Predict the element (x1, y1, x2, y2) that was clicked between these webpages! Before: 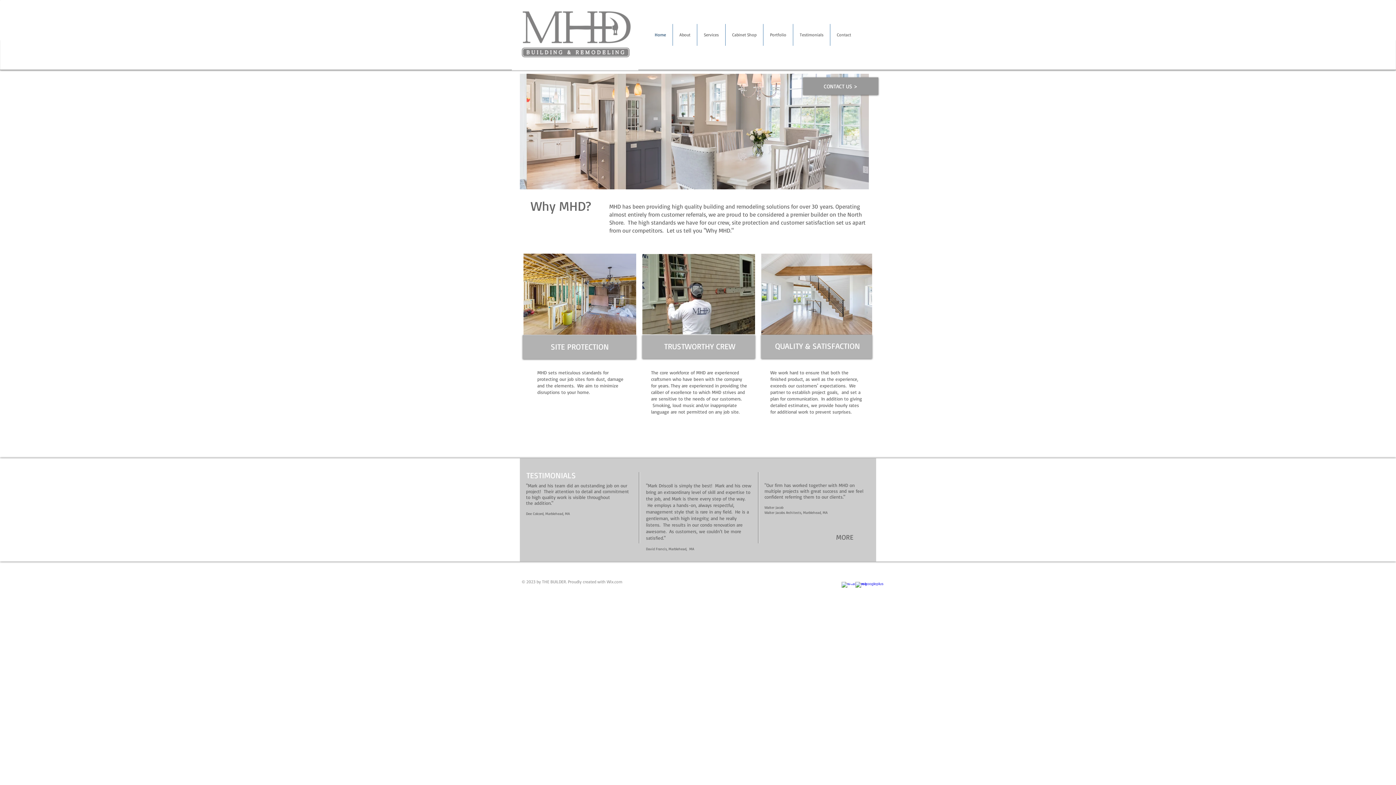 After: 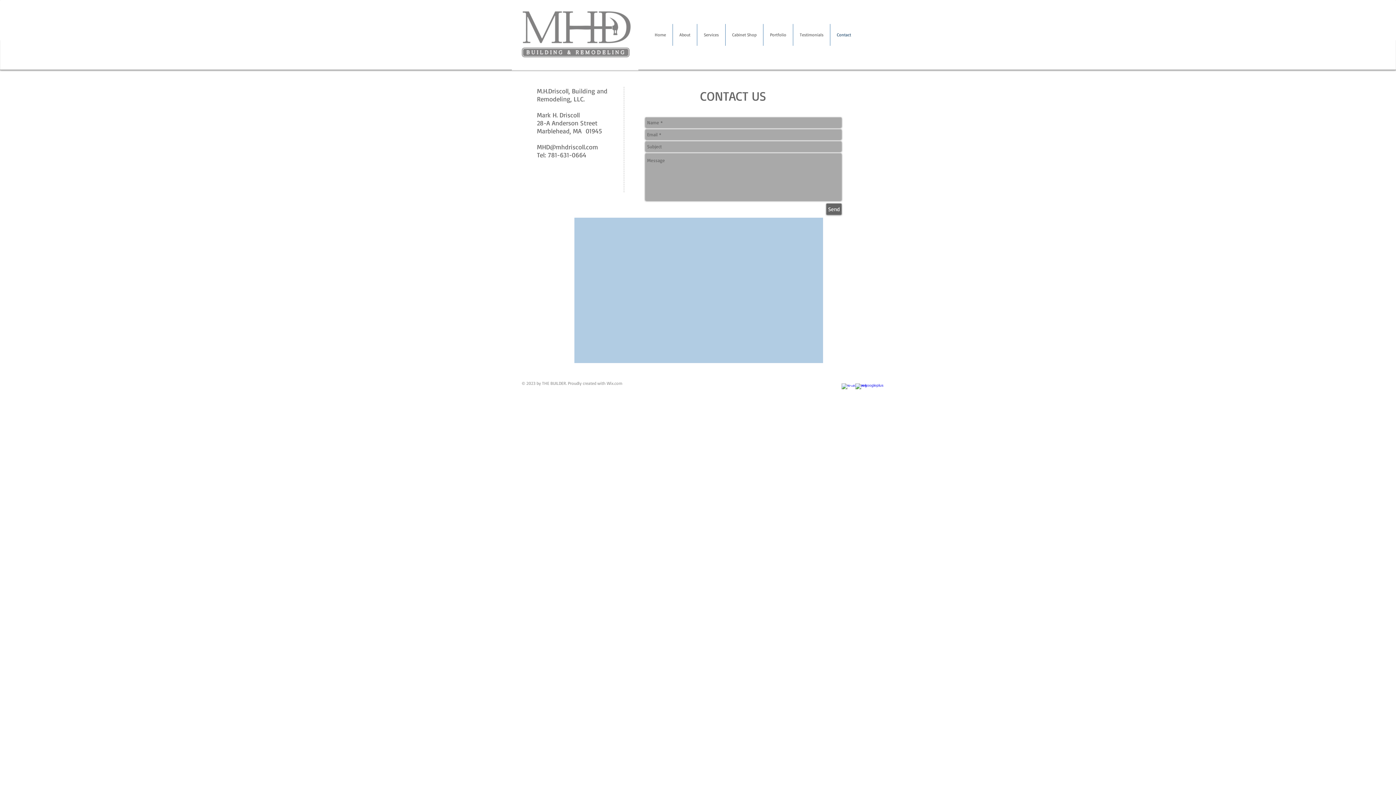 Action: bbox: (830, 24, 857, 45) label: Contact